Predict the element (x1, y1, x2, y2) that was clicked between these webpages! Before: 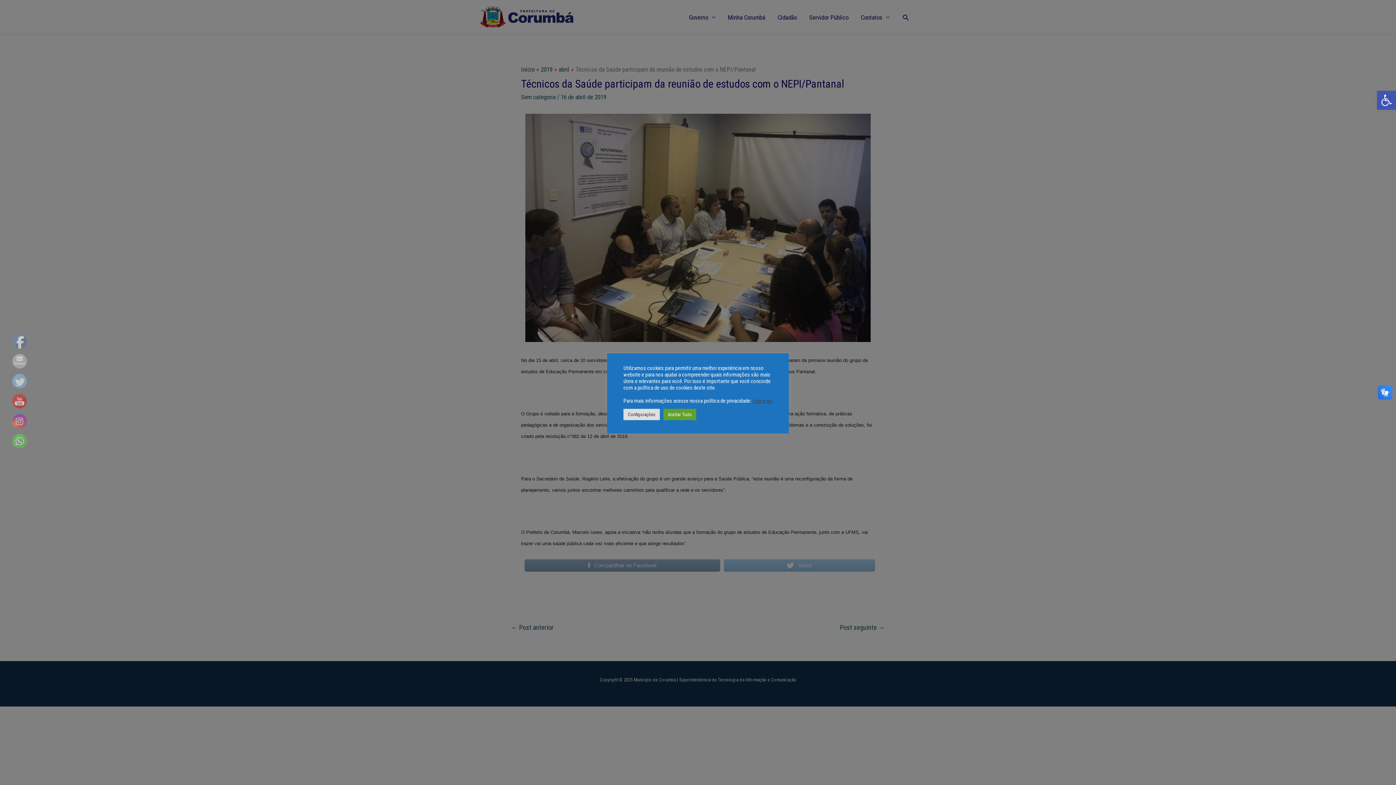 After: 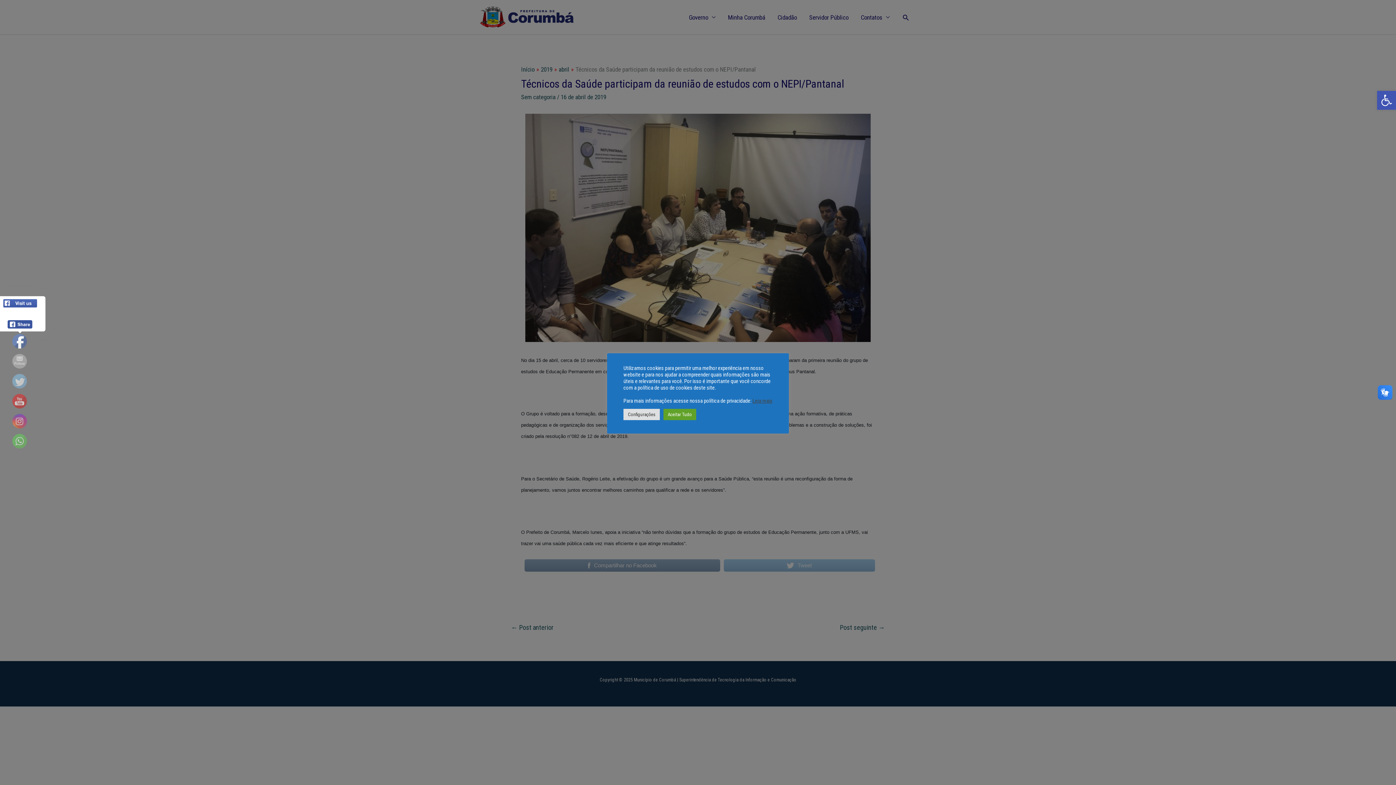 Action: bbox: (12, 334, 27, 349)